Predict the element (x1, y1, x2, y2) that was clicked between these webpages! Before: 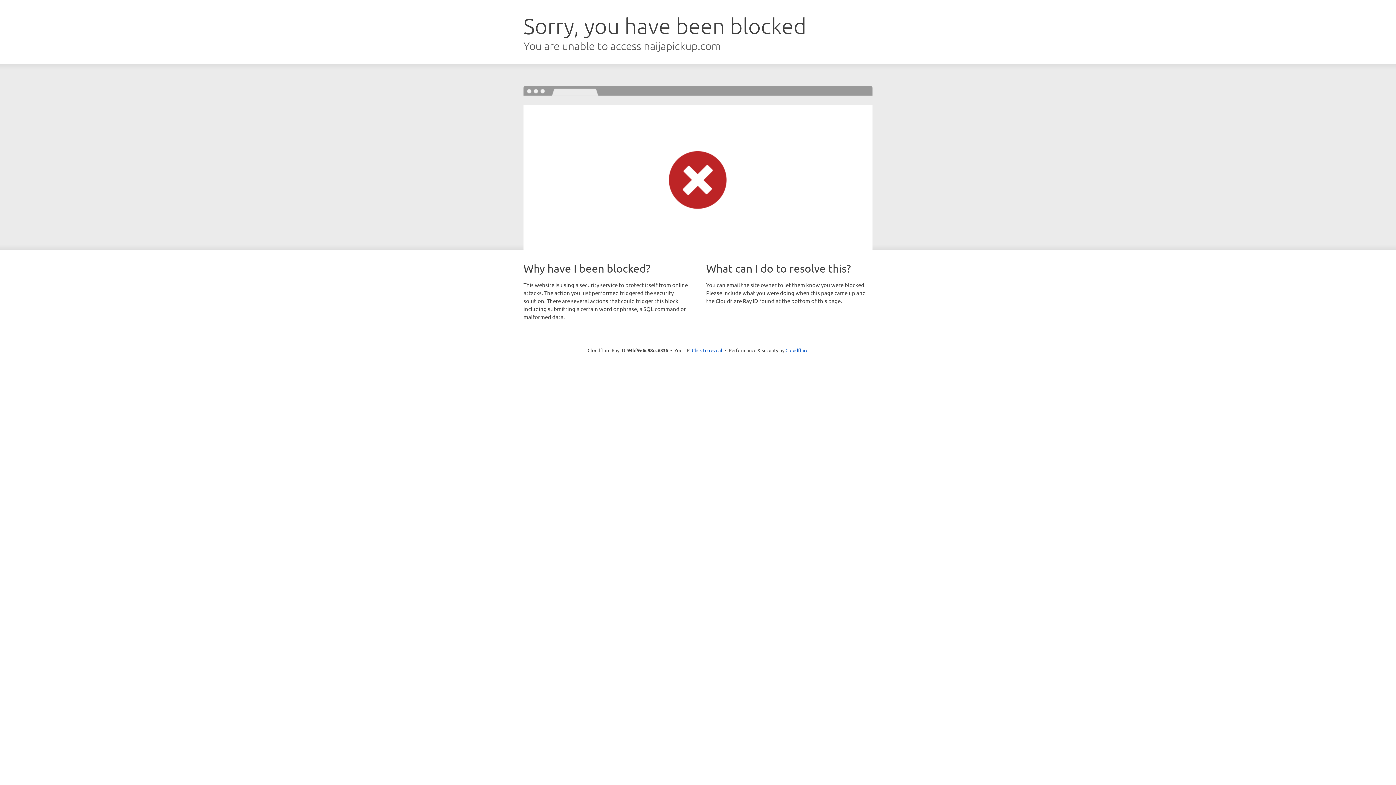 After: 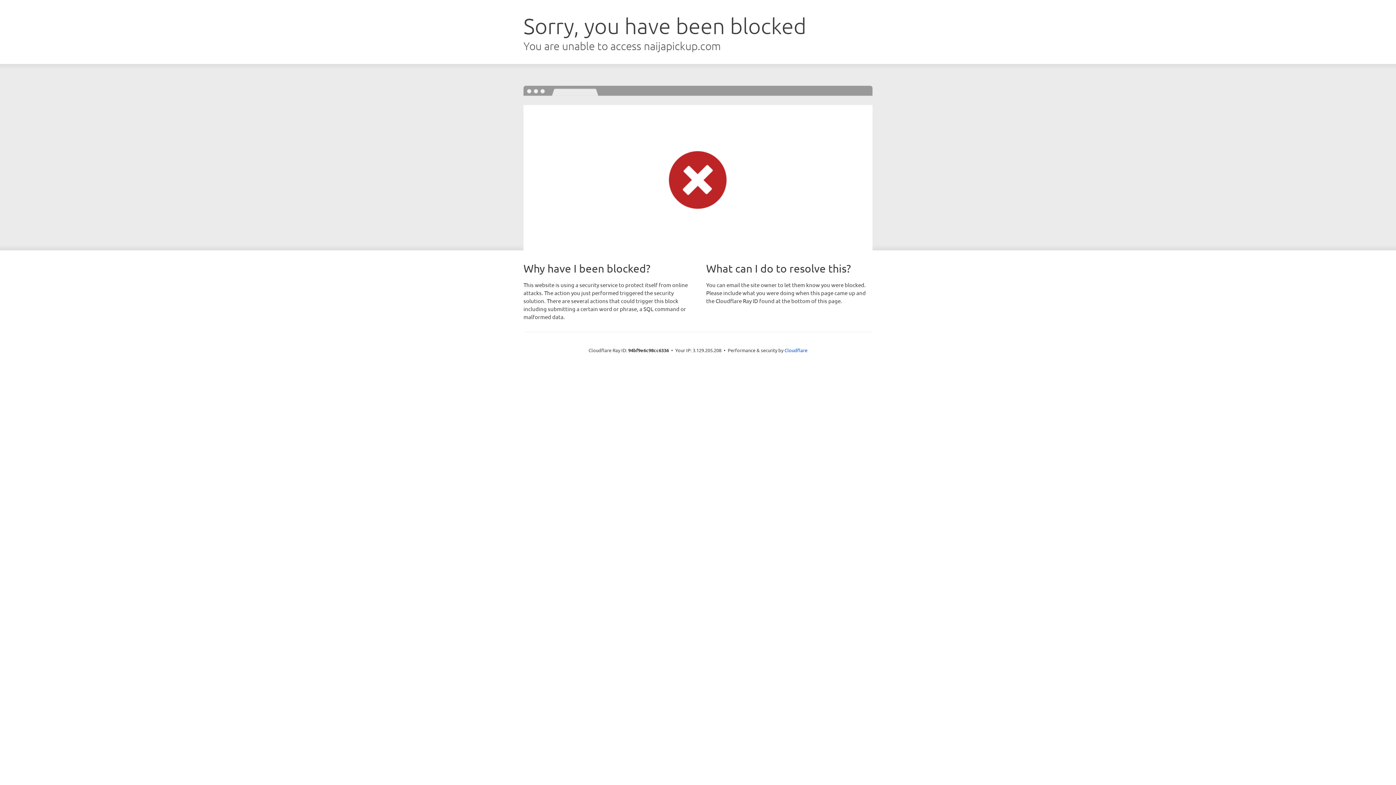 Action: bbox: (692, 346, 722, 353) label: Click to reveal